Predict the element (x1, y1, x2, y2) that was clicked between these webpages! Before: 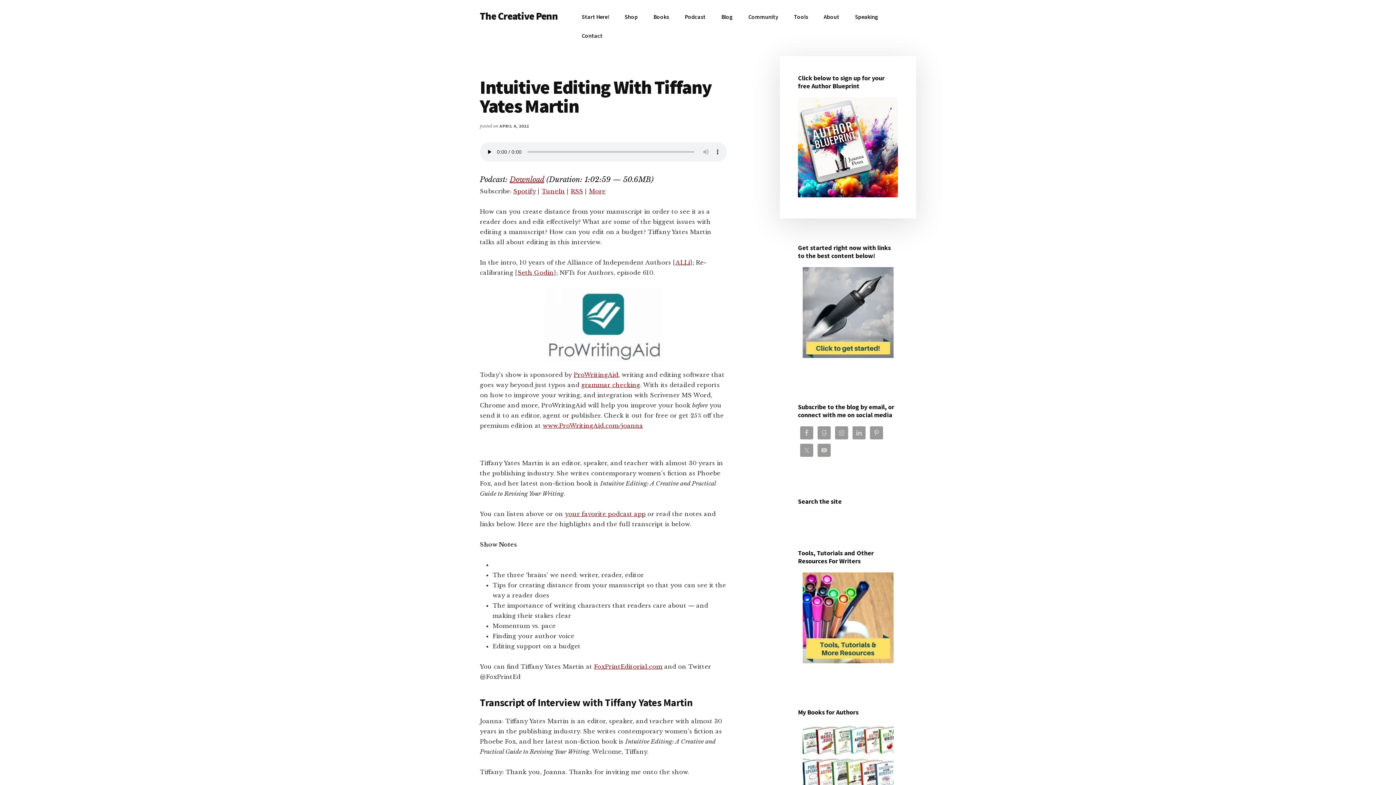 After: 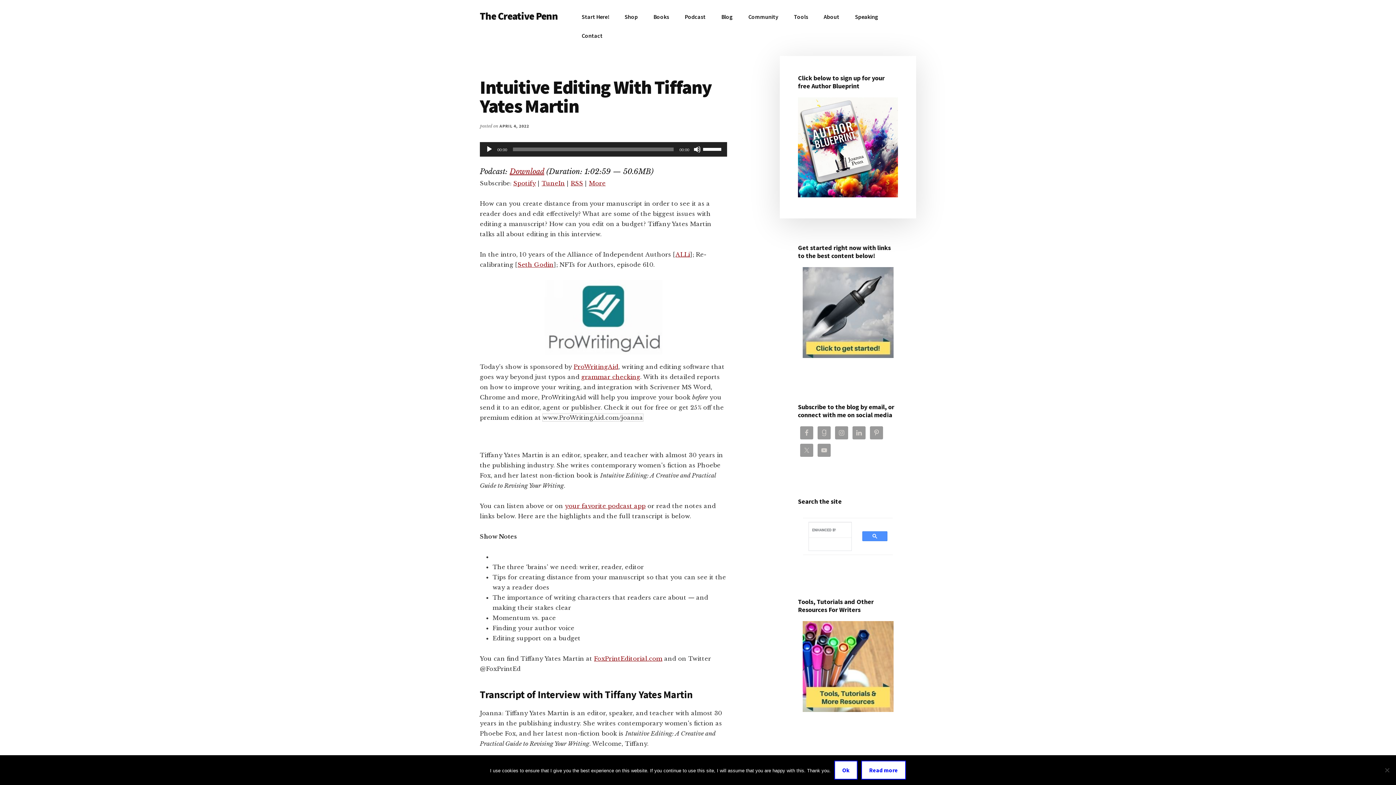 Action: label: www.ProWritingAid.com/joanna bbox: (542, 422, 643, 429)